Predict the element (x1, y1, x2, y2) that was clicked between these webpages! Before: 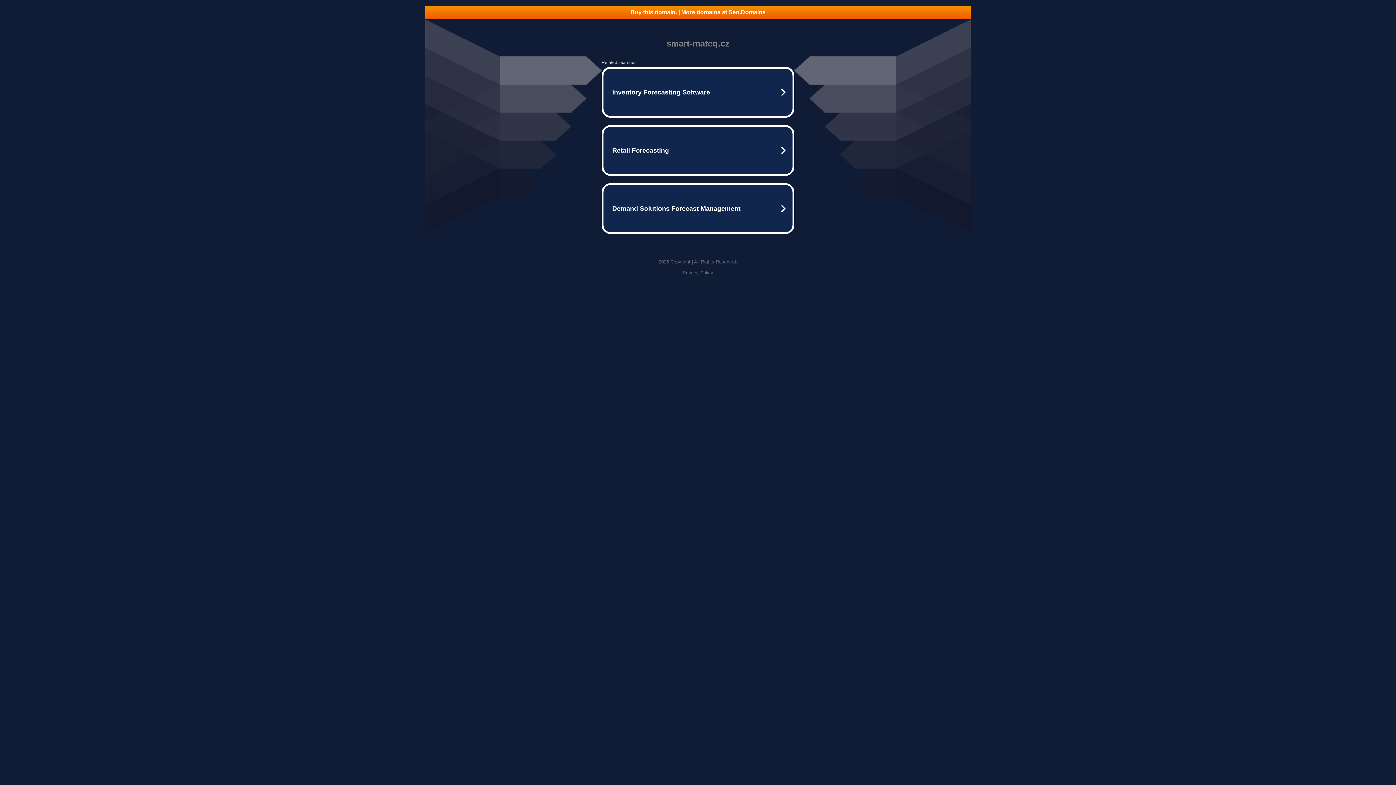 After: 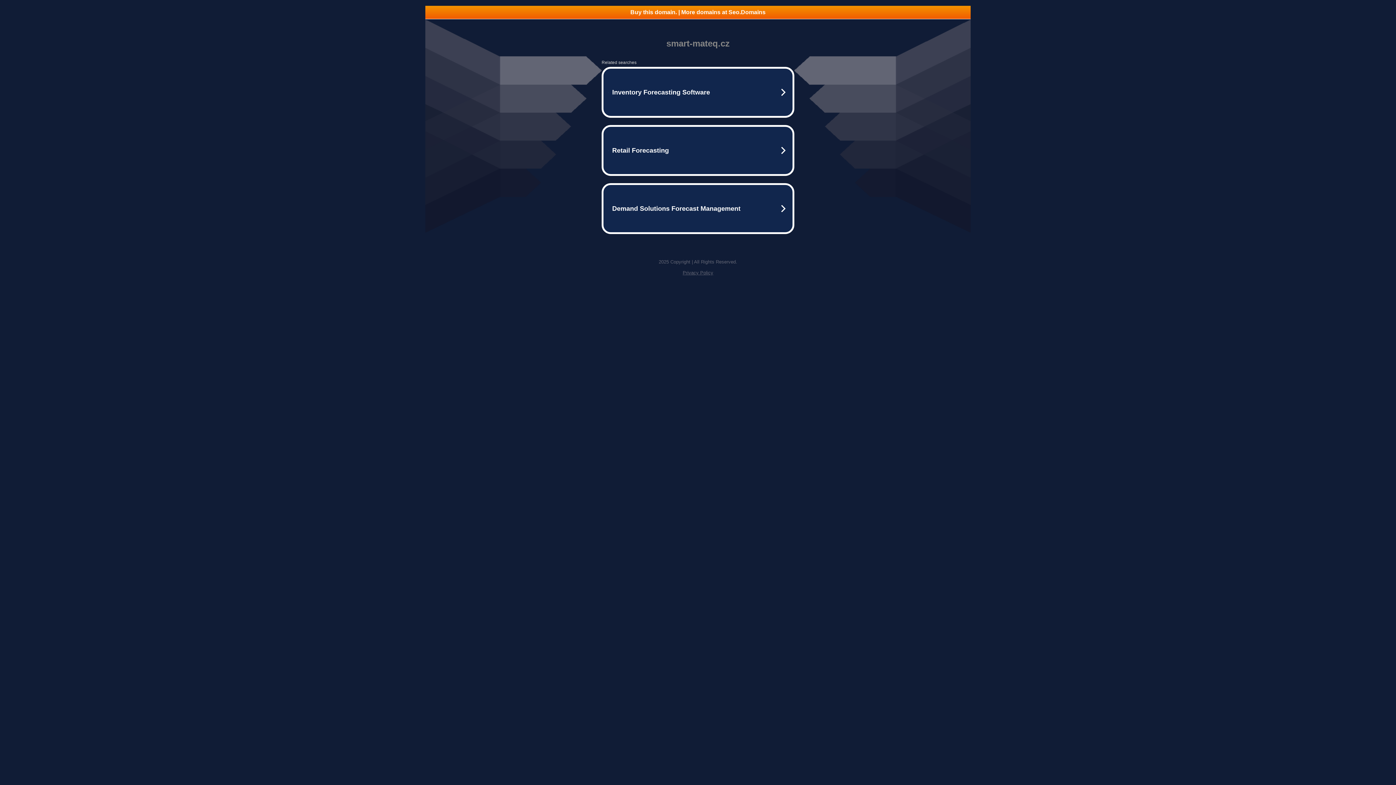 Action: bbox: (425, 5, 970, 18) label: Buy this domain. | More domains at Seo.Domains